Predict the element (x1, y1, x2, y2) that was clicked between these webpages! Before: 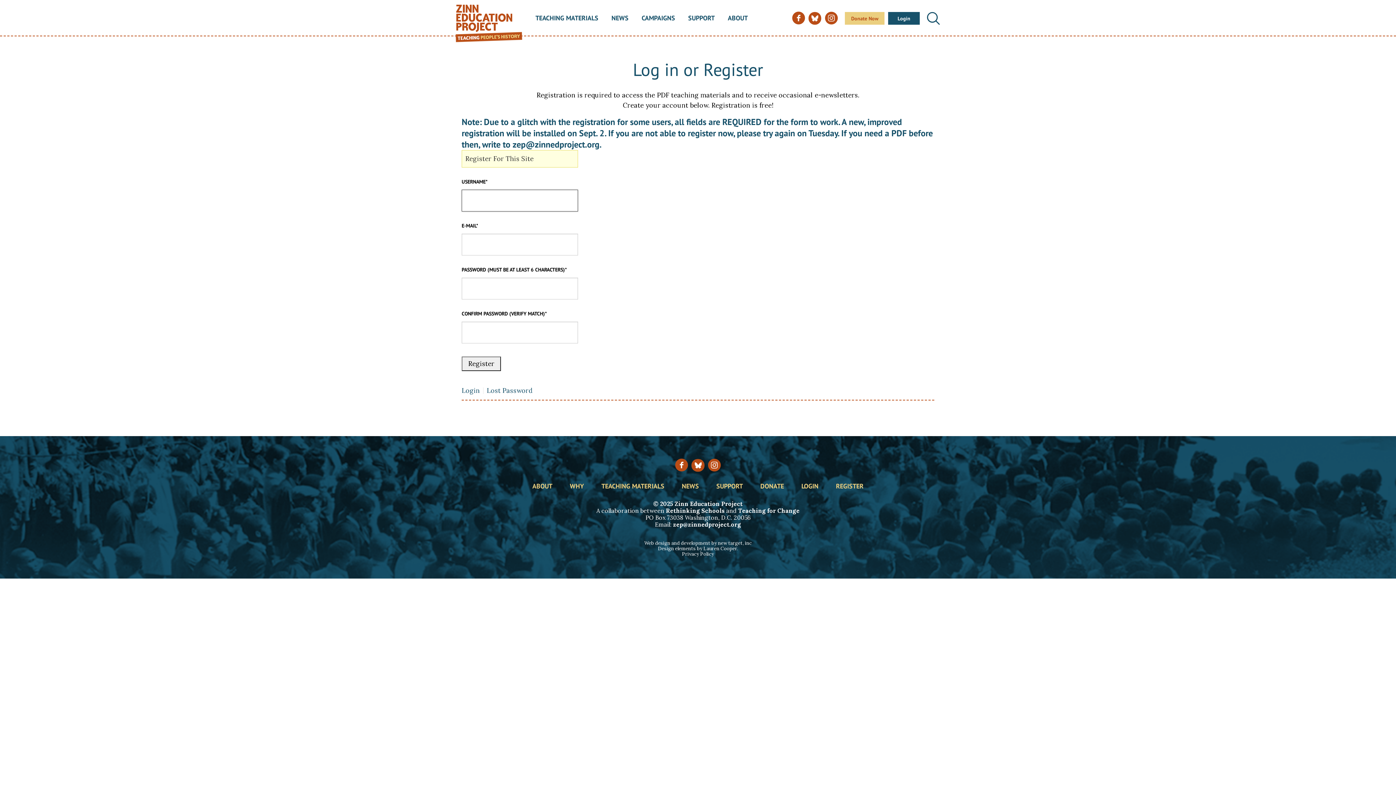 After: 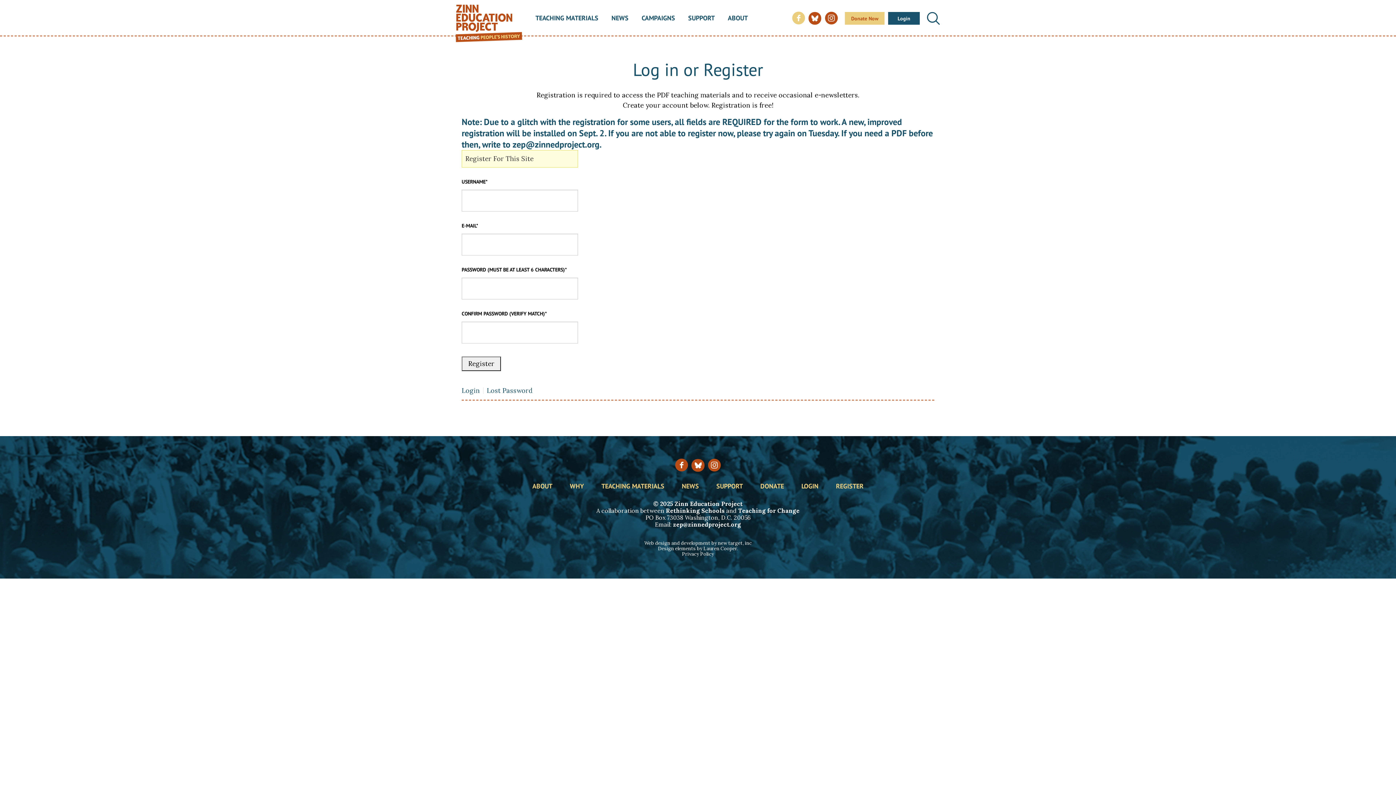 Action: bbox: (792, 11, 805, 24)